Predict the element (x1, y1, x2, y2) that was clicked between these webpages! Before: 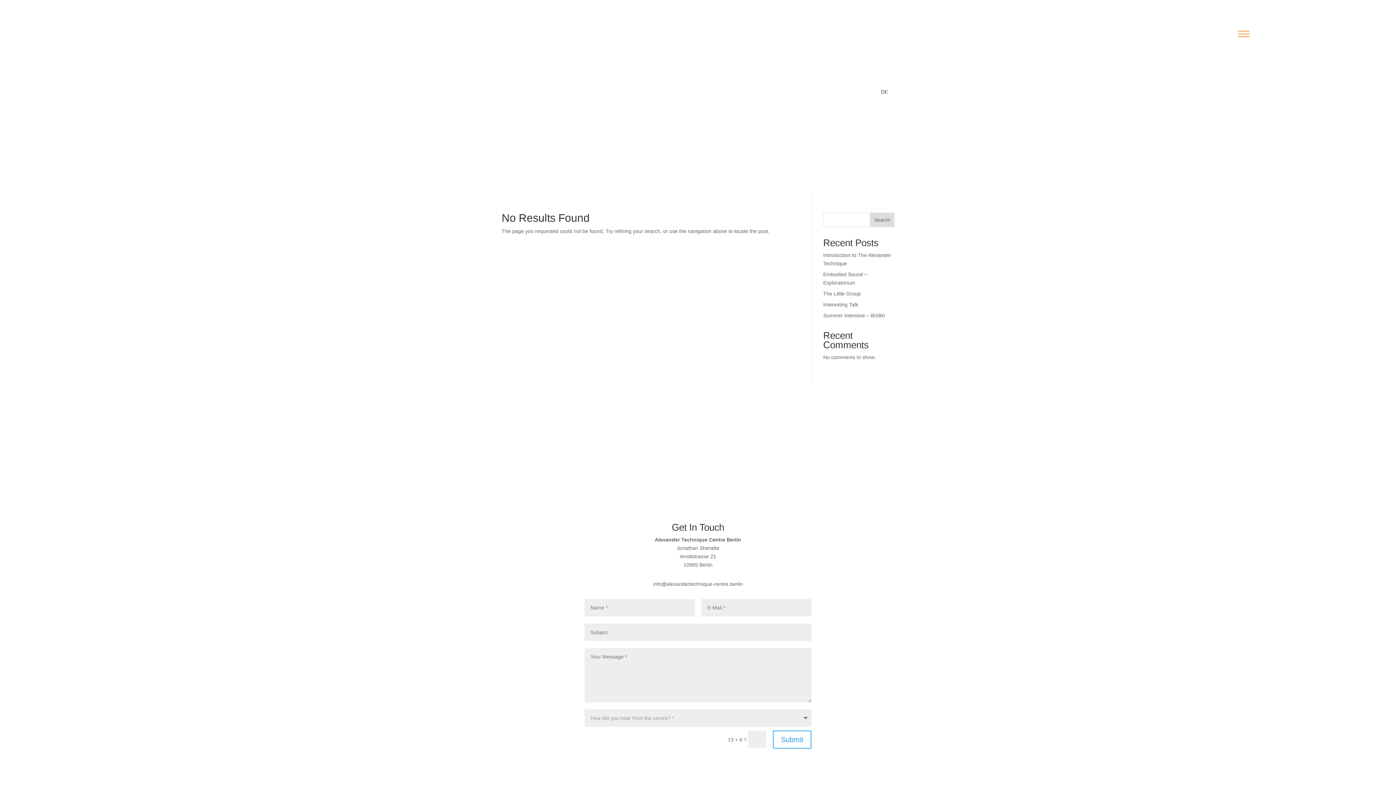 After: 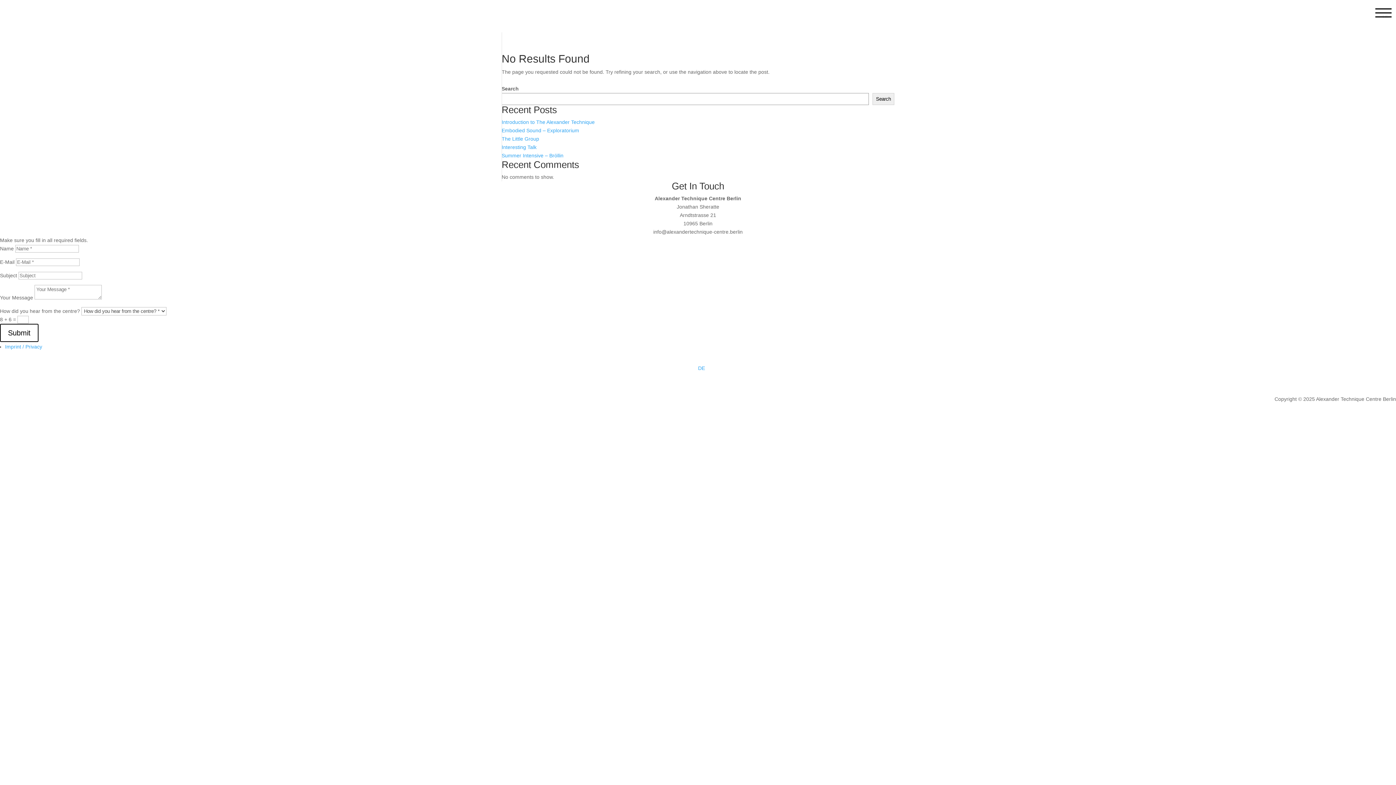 Action: bbox: (773, 730, 811, 749) label: Submit